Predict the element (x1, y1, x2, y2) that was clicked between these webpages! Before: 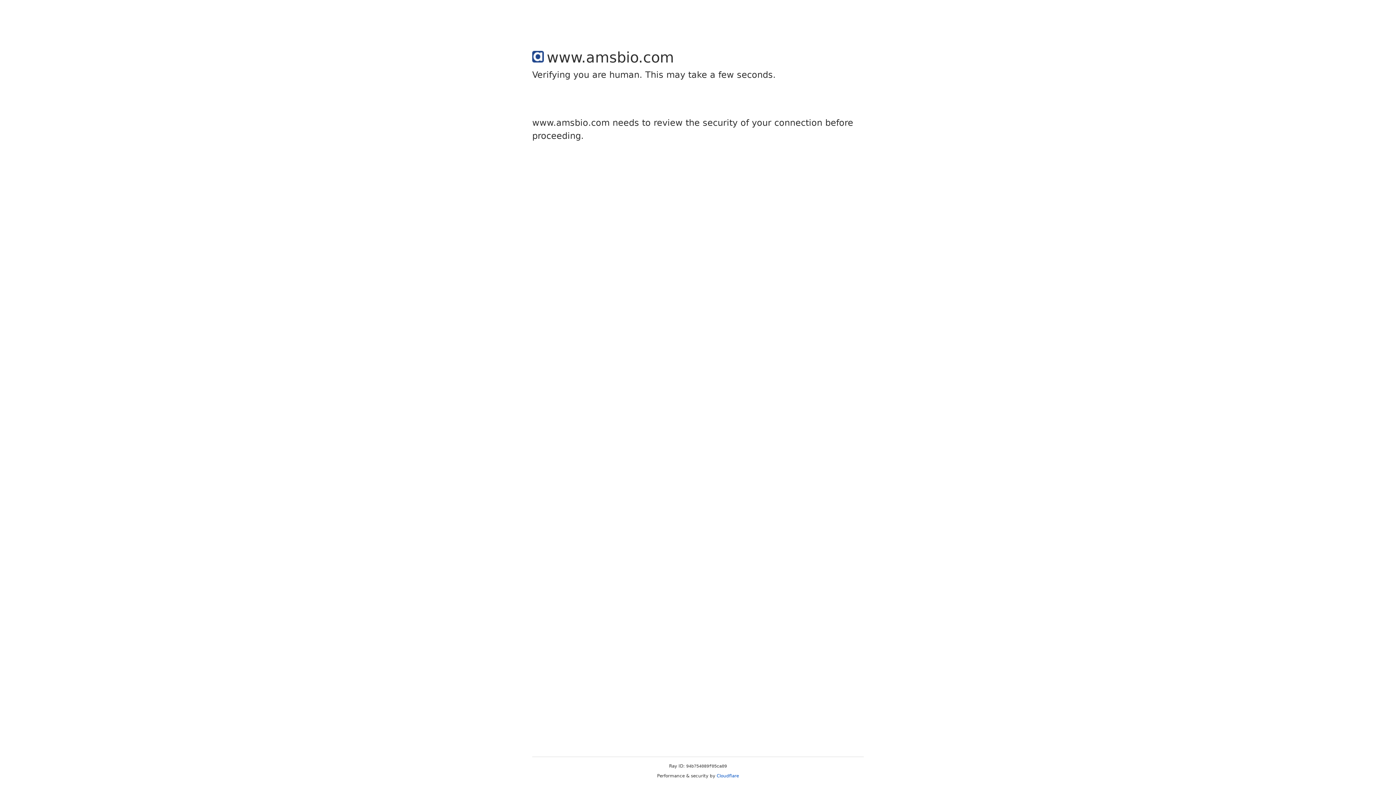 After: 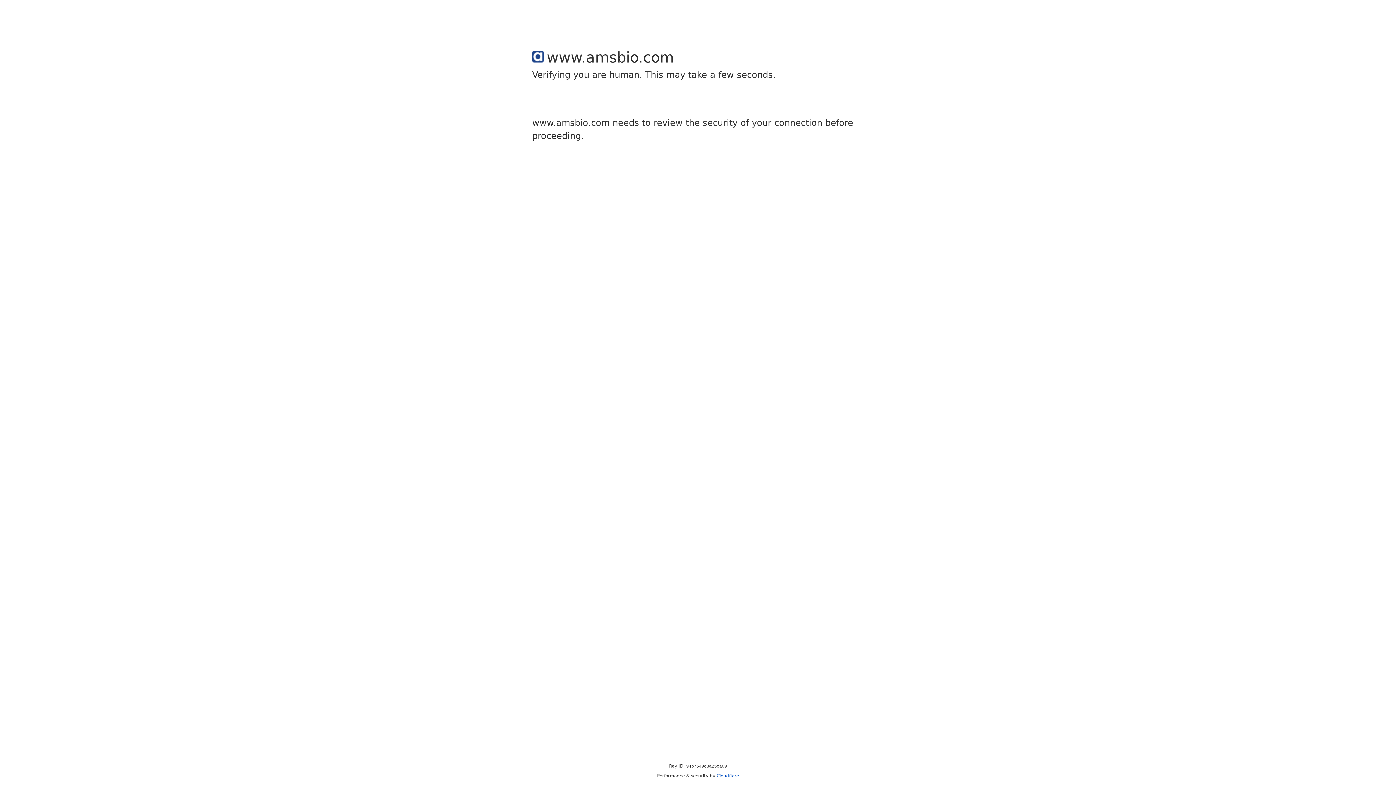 Action: label: Cloudflare bbox: (716, 773, 739, 778)